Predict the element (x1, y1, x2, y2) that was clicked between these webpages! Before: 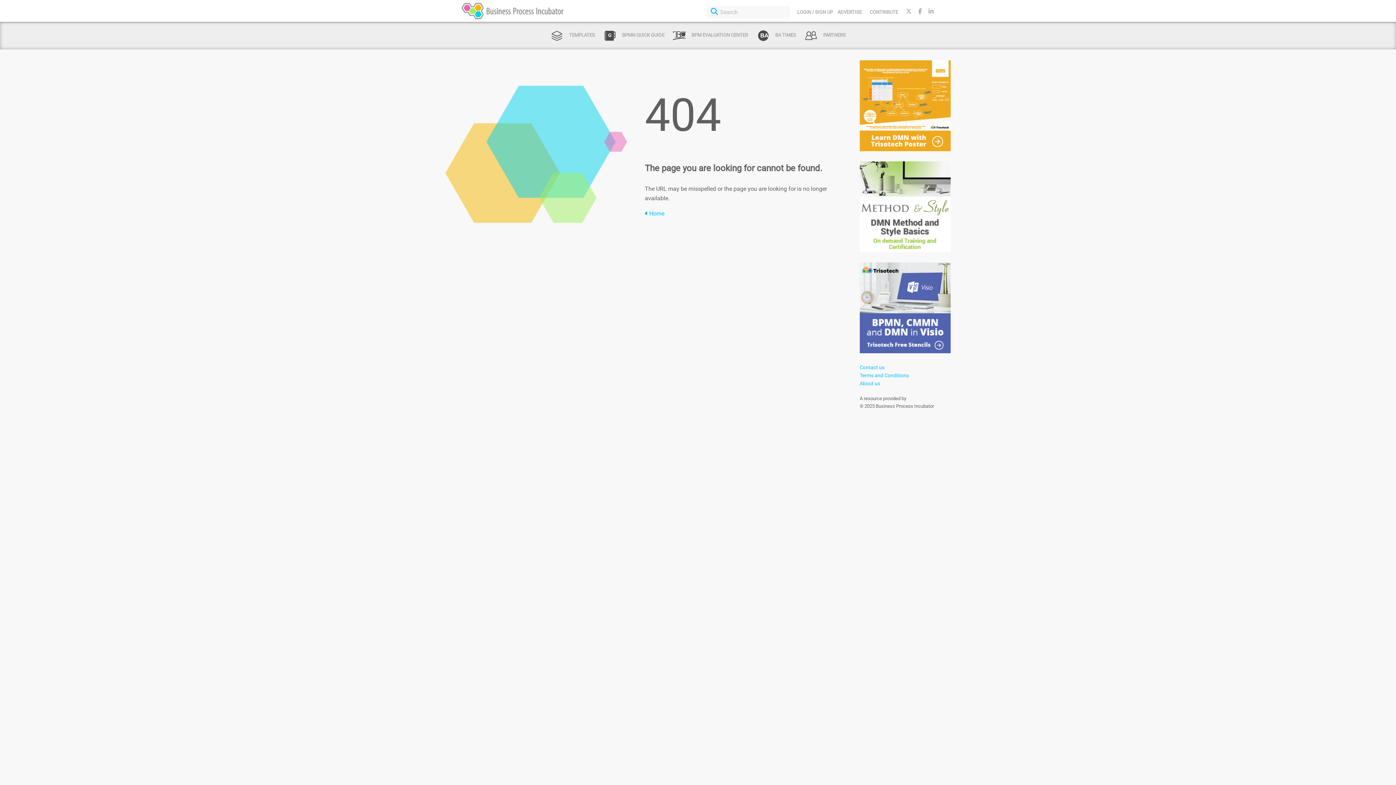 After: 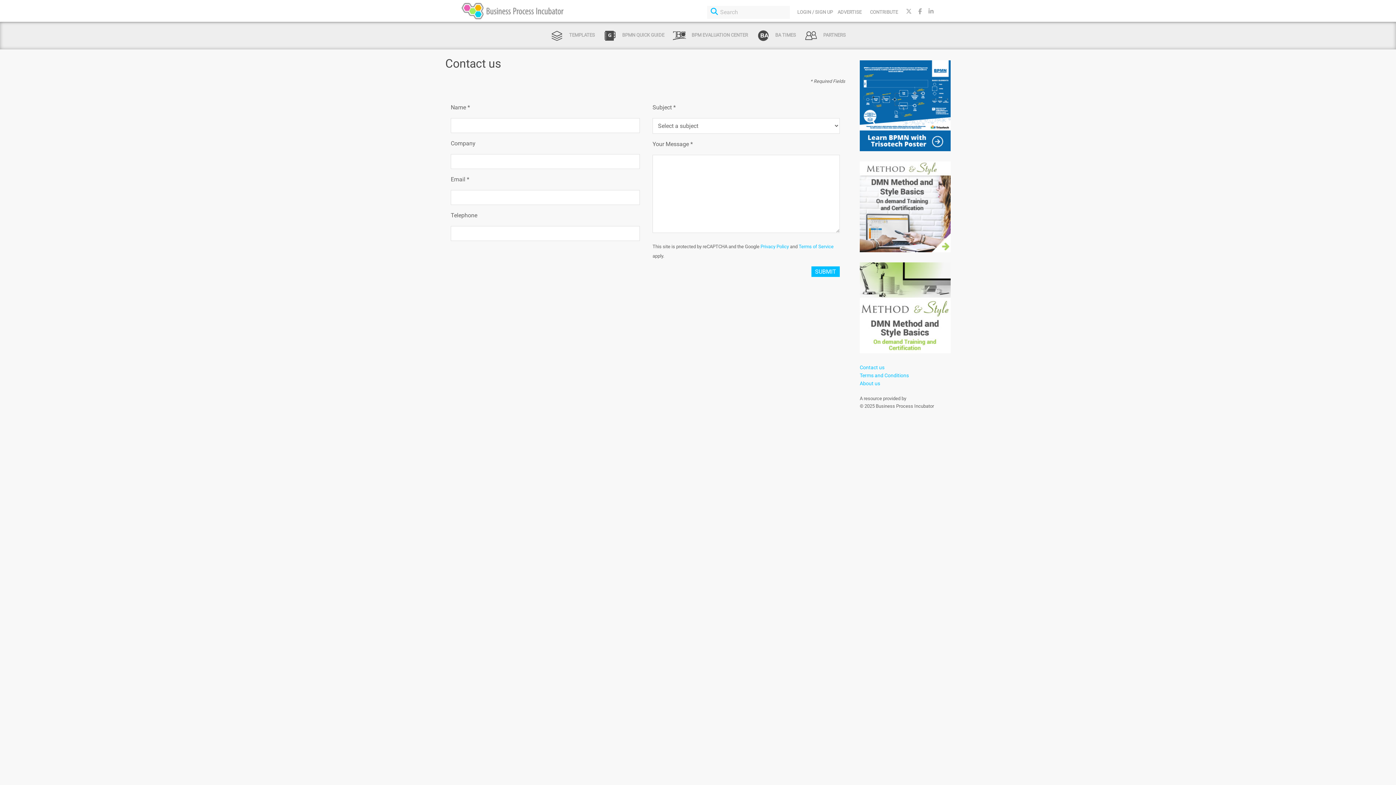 Action: bbox: (860, 364, 884, 370) label: Contact us